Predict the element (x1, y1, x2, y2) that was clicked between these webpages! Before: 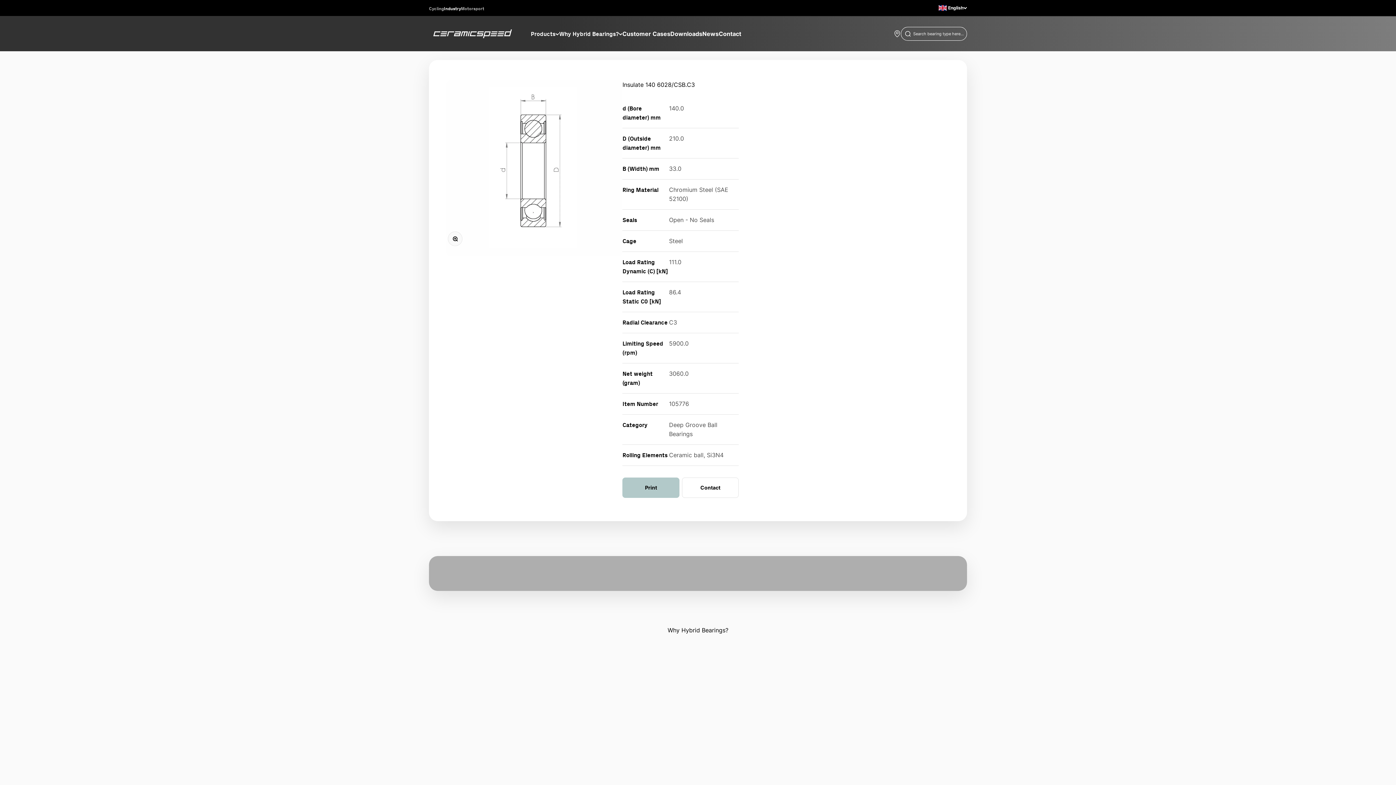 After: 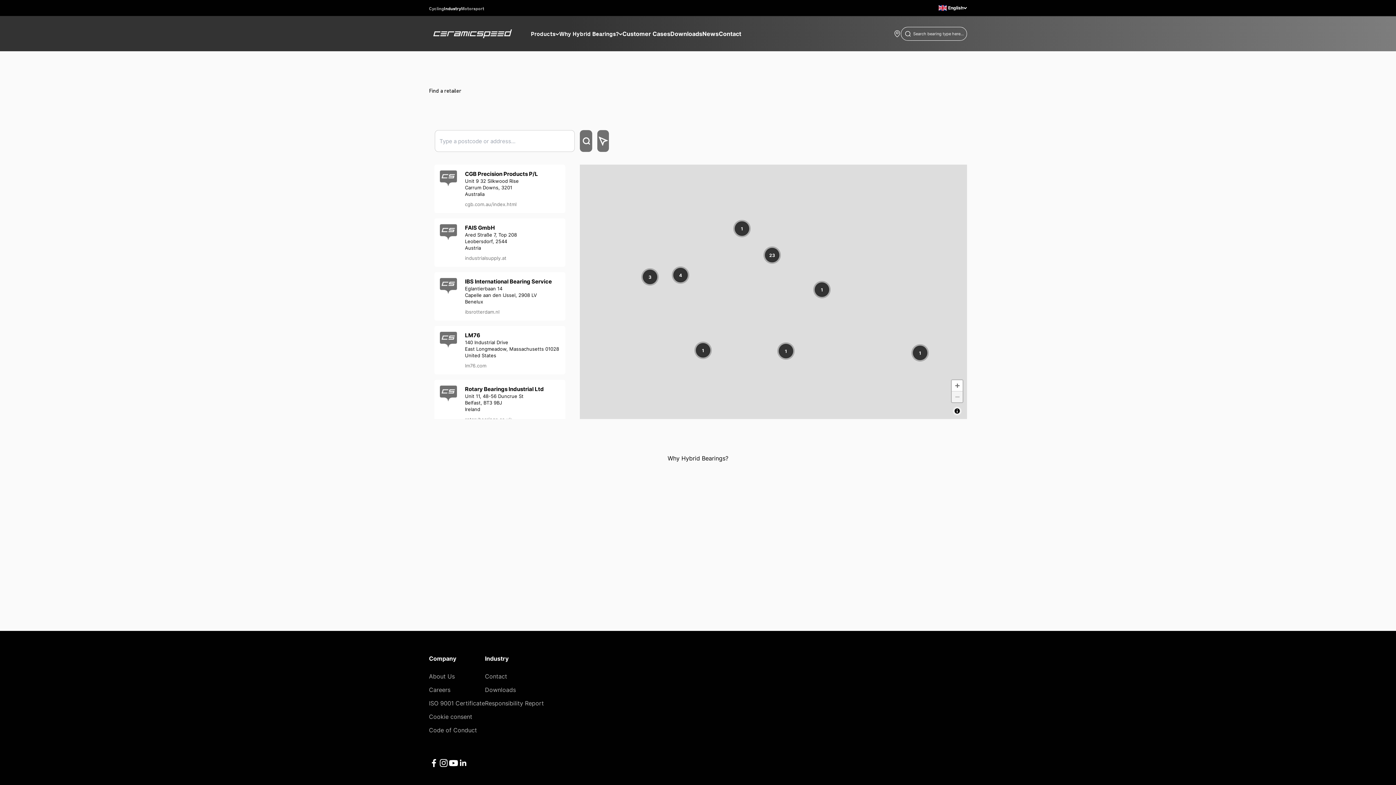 Action: label: Find store locations bbox: (893, 30, 901, 37)